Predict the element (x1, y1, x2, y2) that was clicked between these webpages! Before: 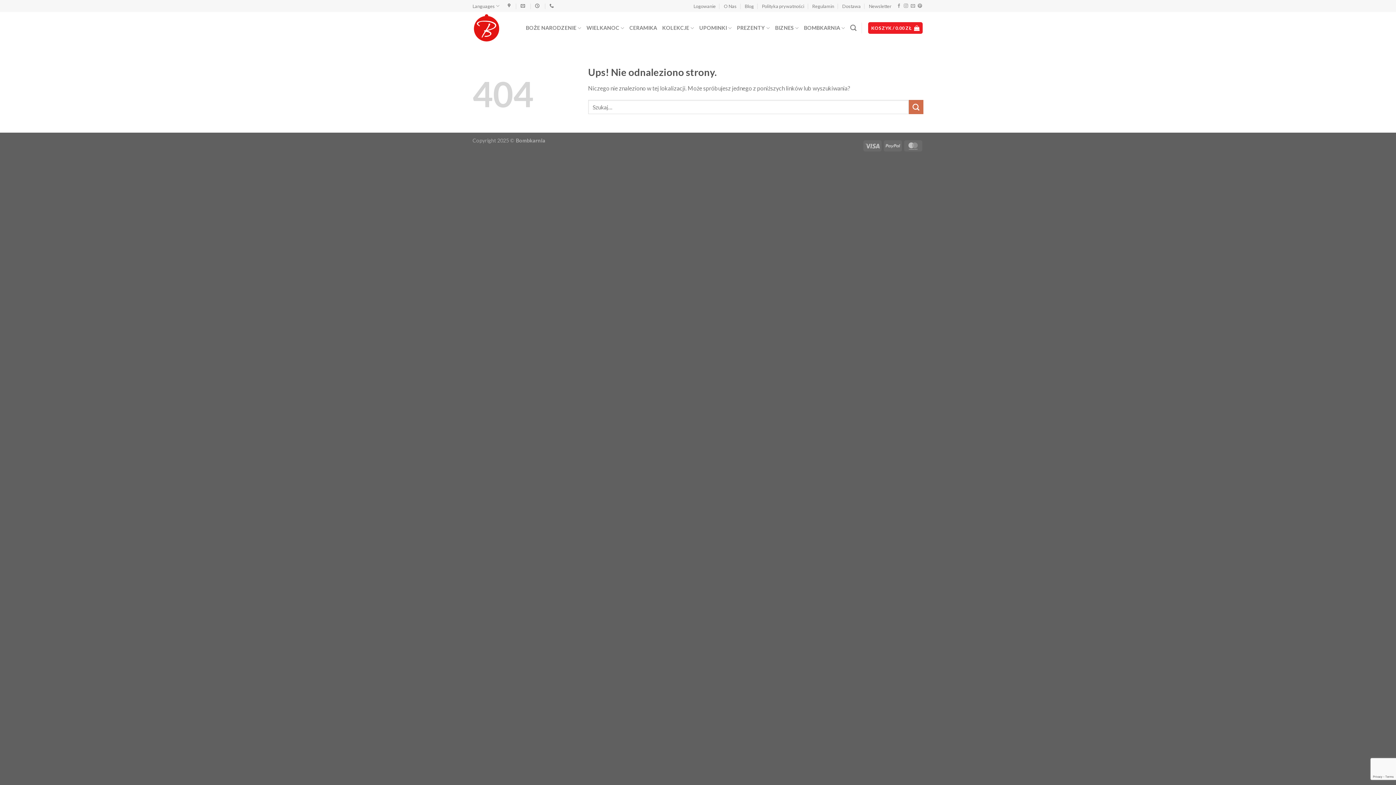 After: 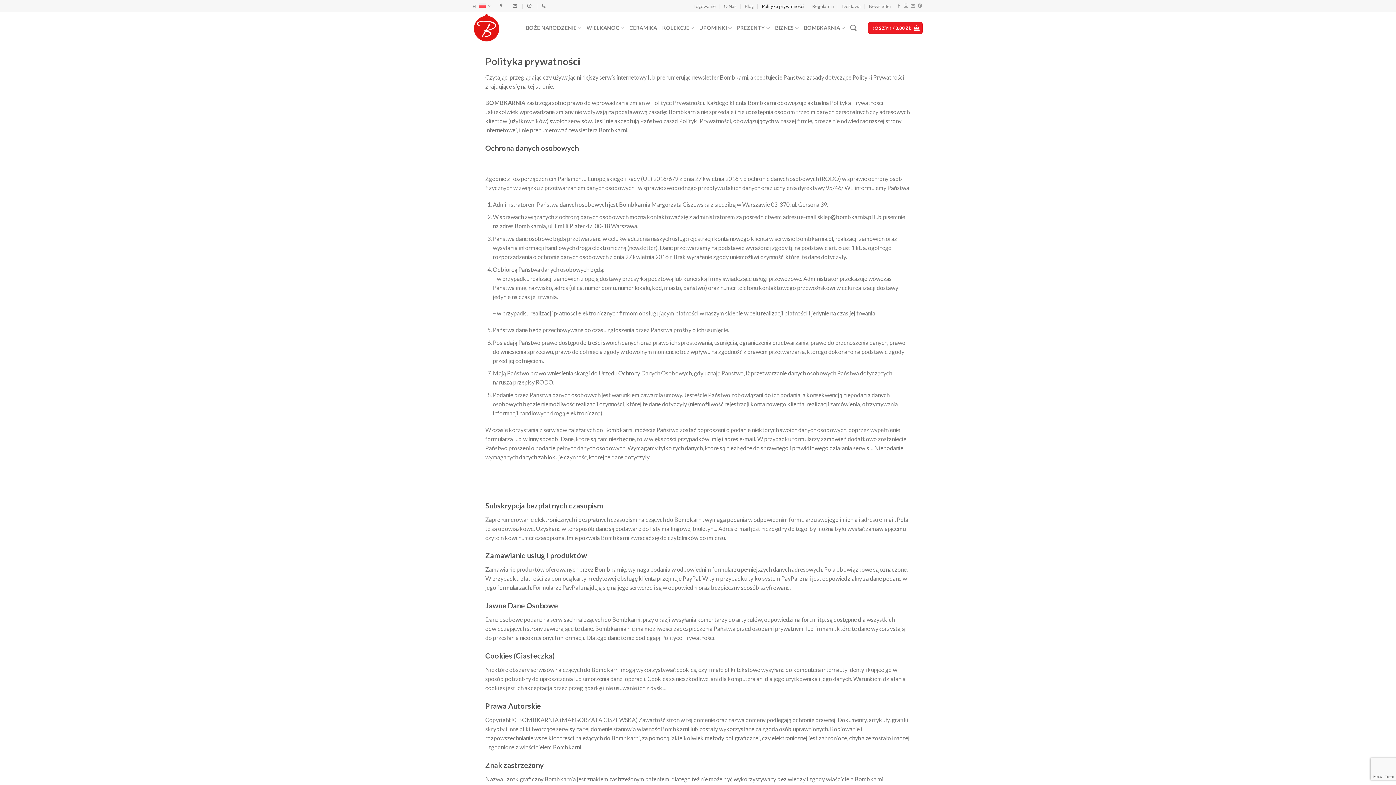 Action: bbox: (762, 0, 804, 11) label: Polityka prywatności